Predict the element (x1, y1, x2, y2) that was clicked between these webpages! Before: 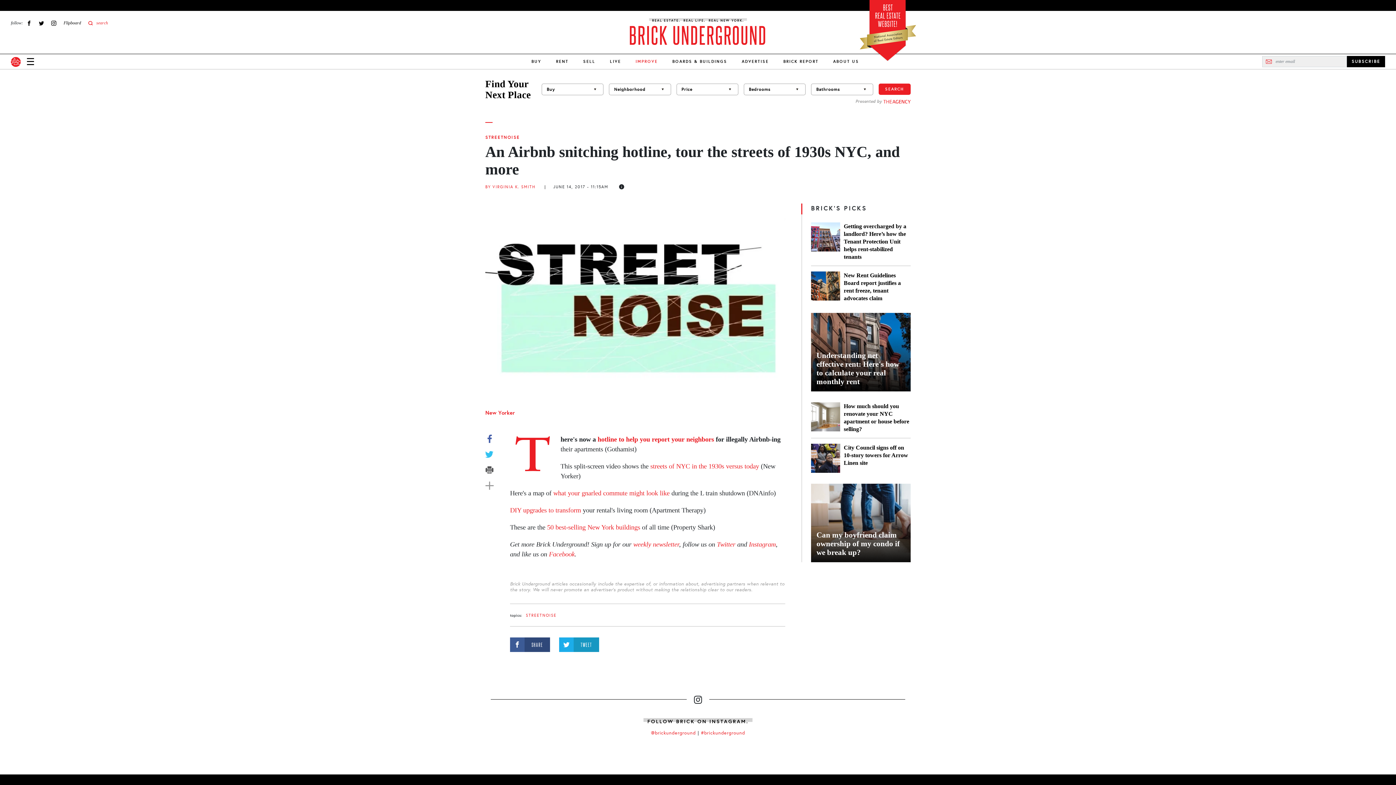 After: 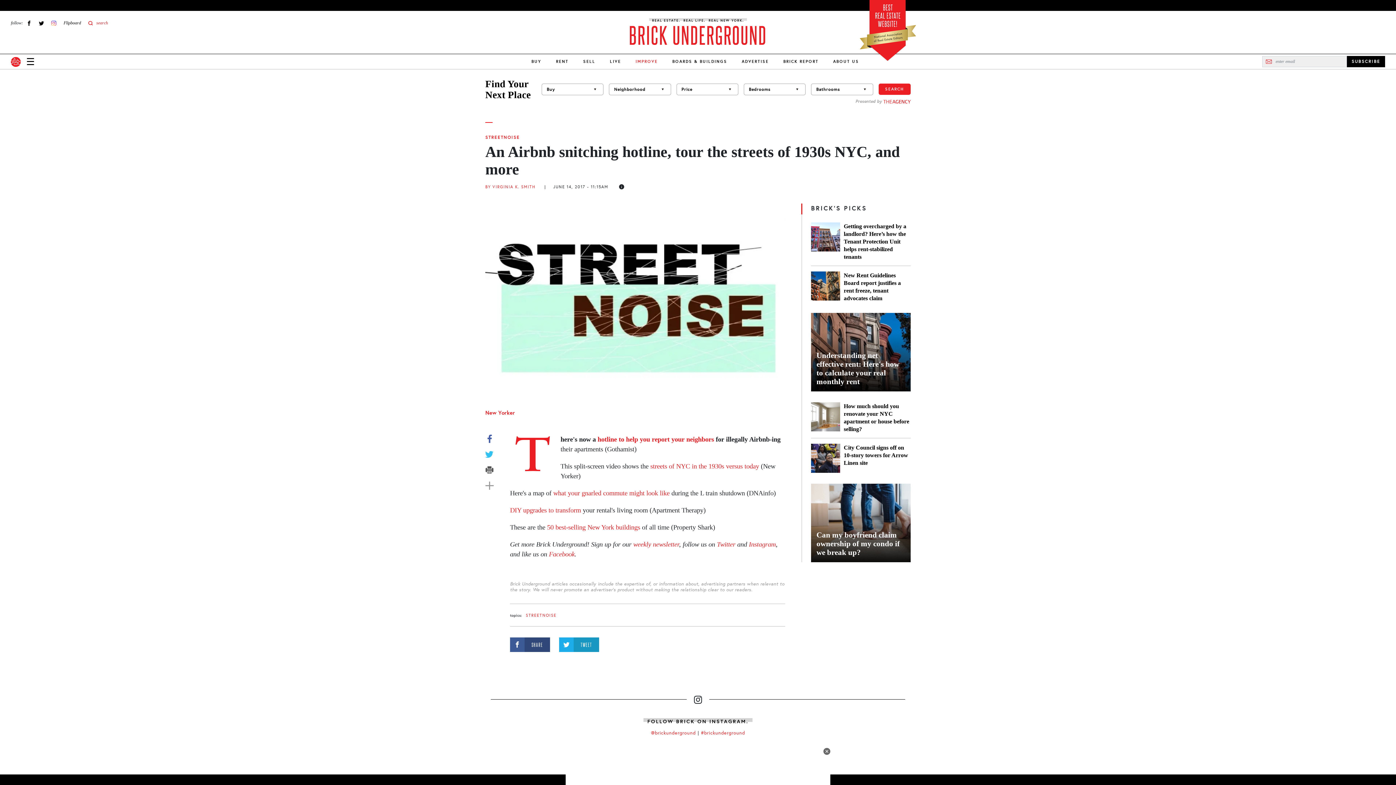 Action: bbox: (51, 18, 56, 28) label: Instagram